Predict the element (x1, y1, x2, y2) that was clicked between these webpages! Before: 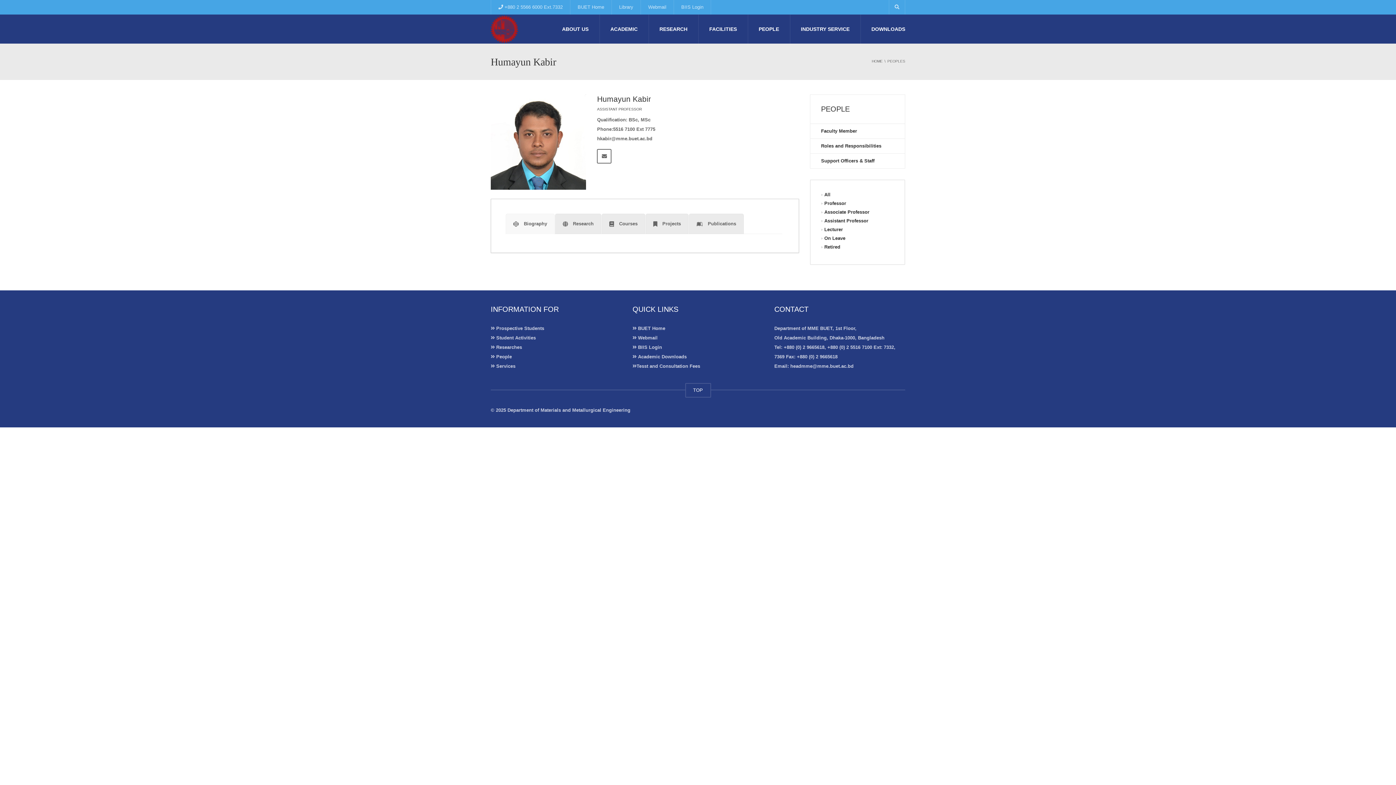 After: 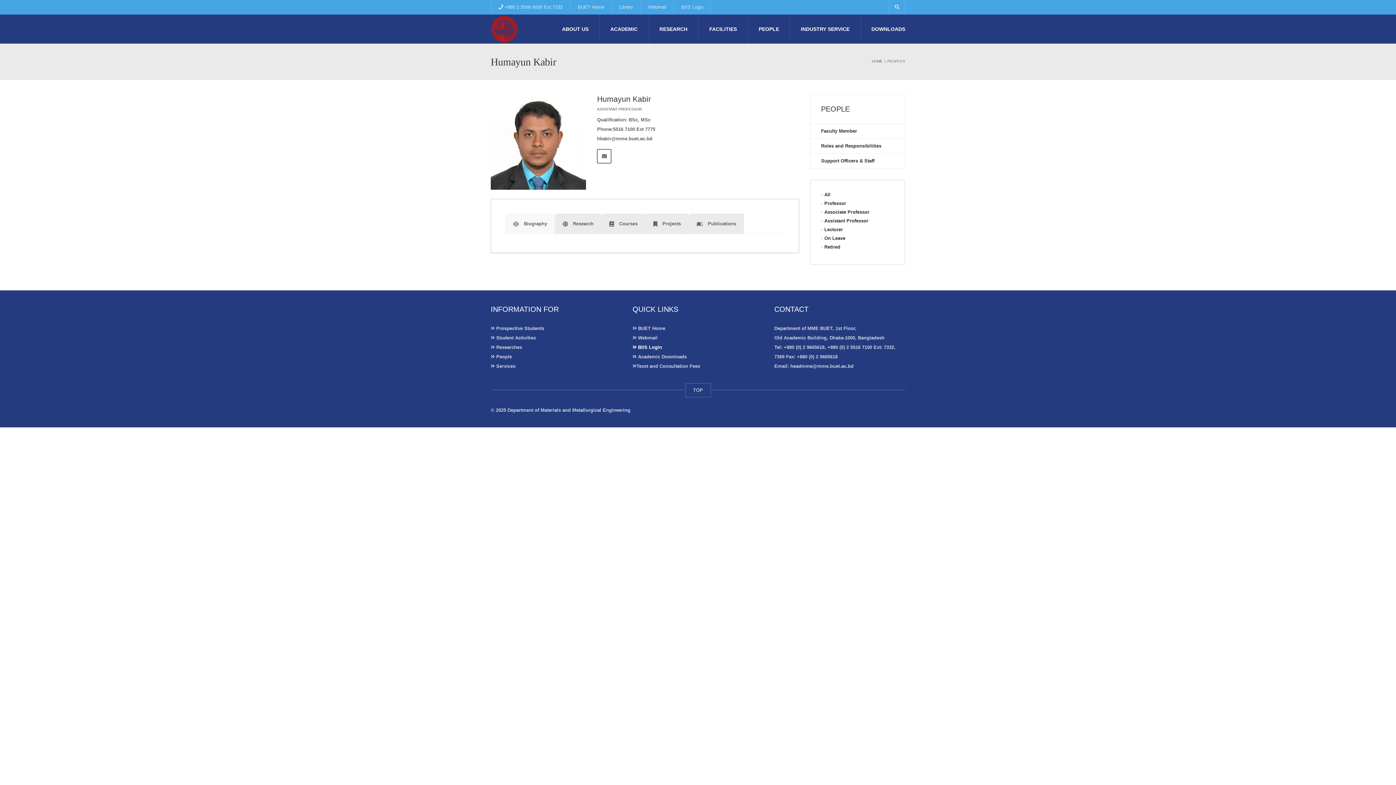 Action: label:  BIIS Login bbox: (632, 344, 662, 350)